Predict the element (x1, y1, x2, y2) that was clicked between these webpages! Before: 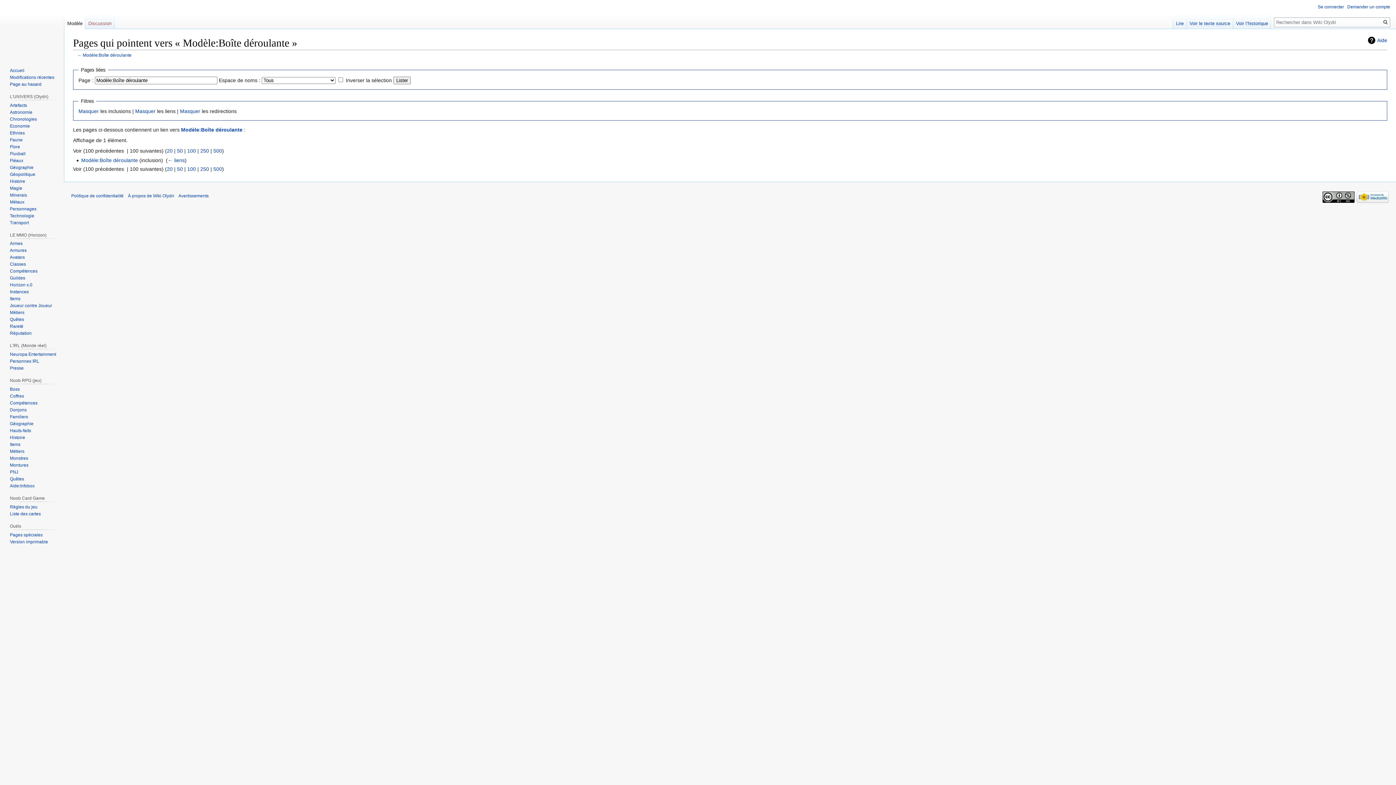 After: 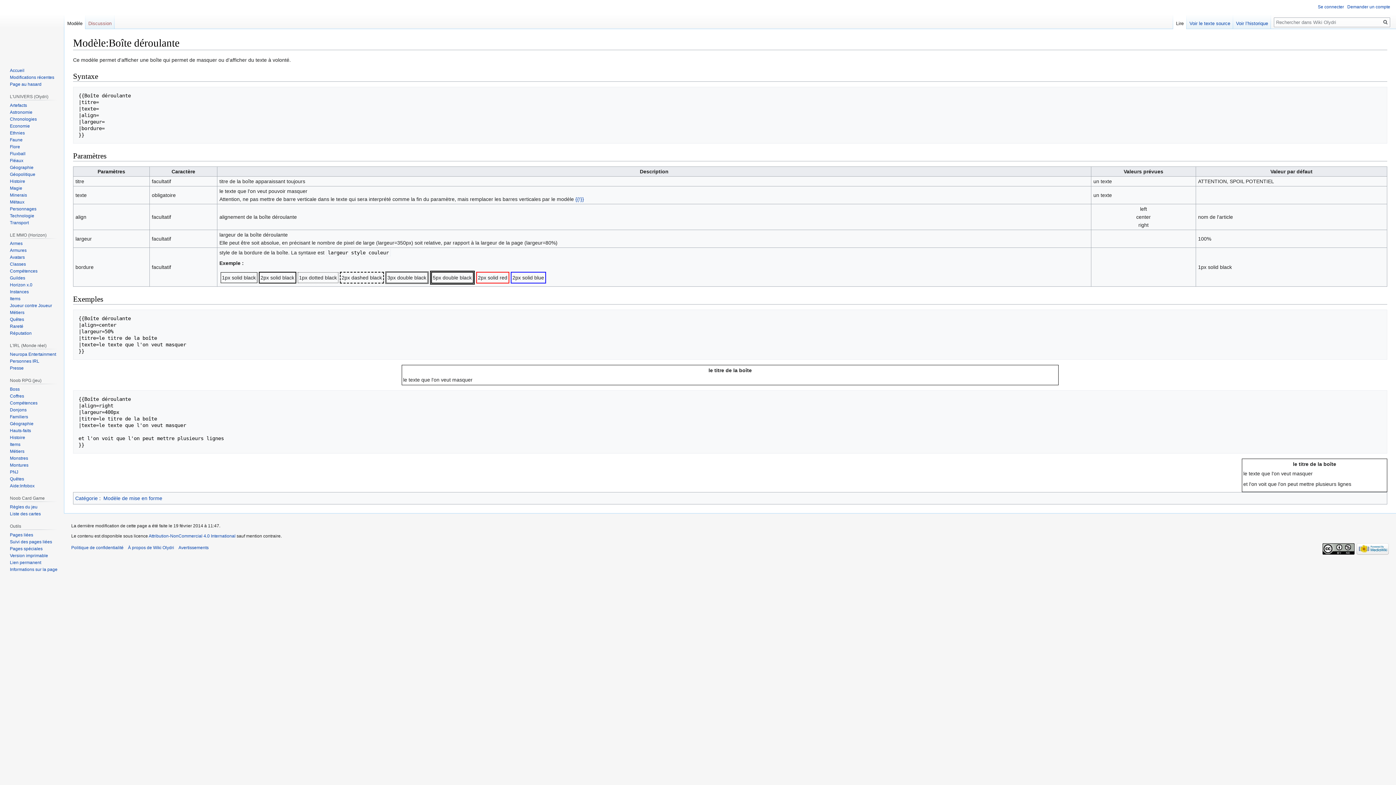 Action: bbox: (64, 14, 85, 29) label: Modèle